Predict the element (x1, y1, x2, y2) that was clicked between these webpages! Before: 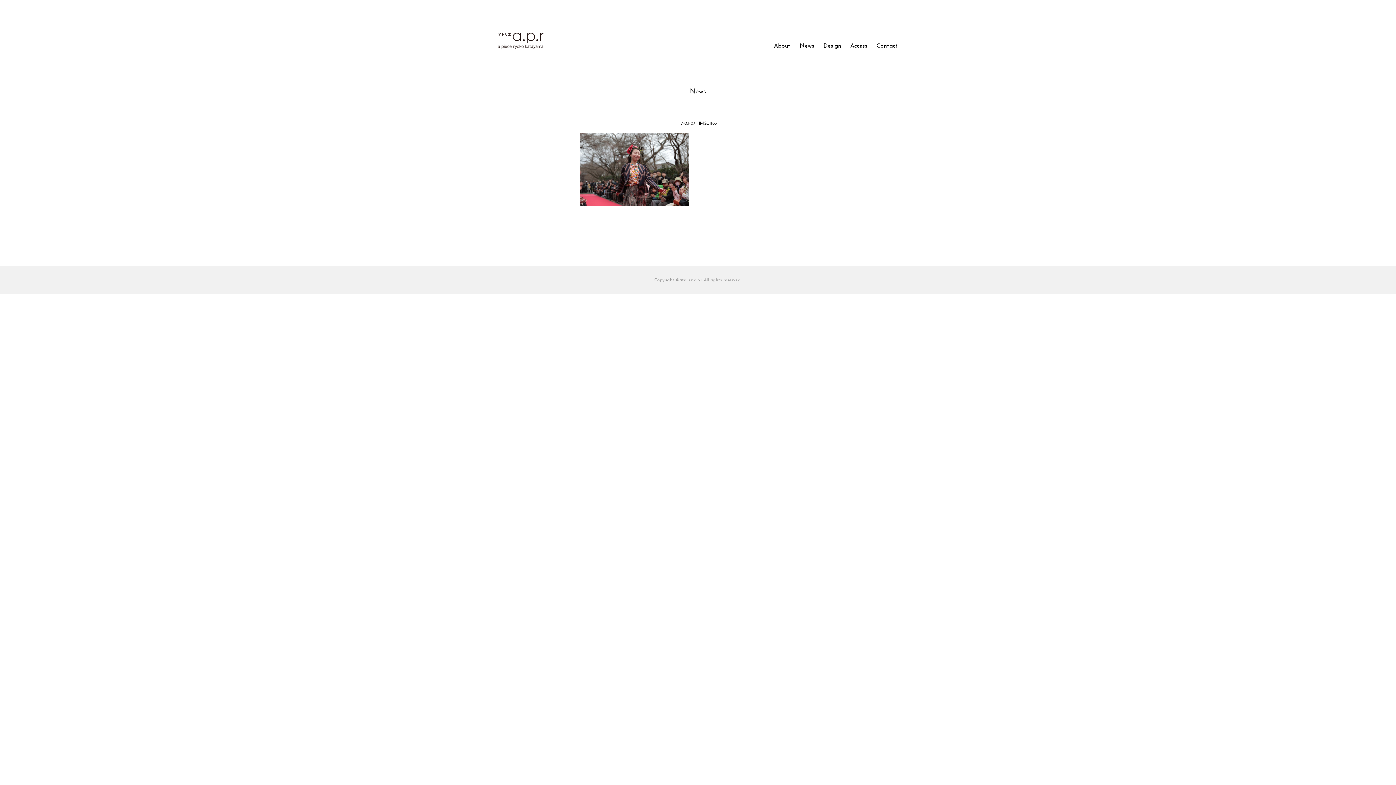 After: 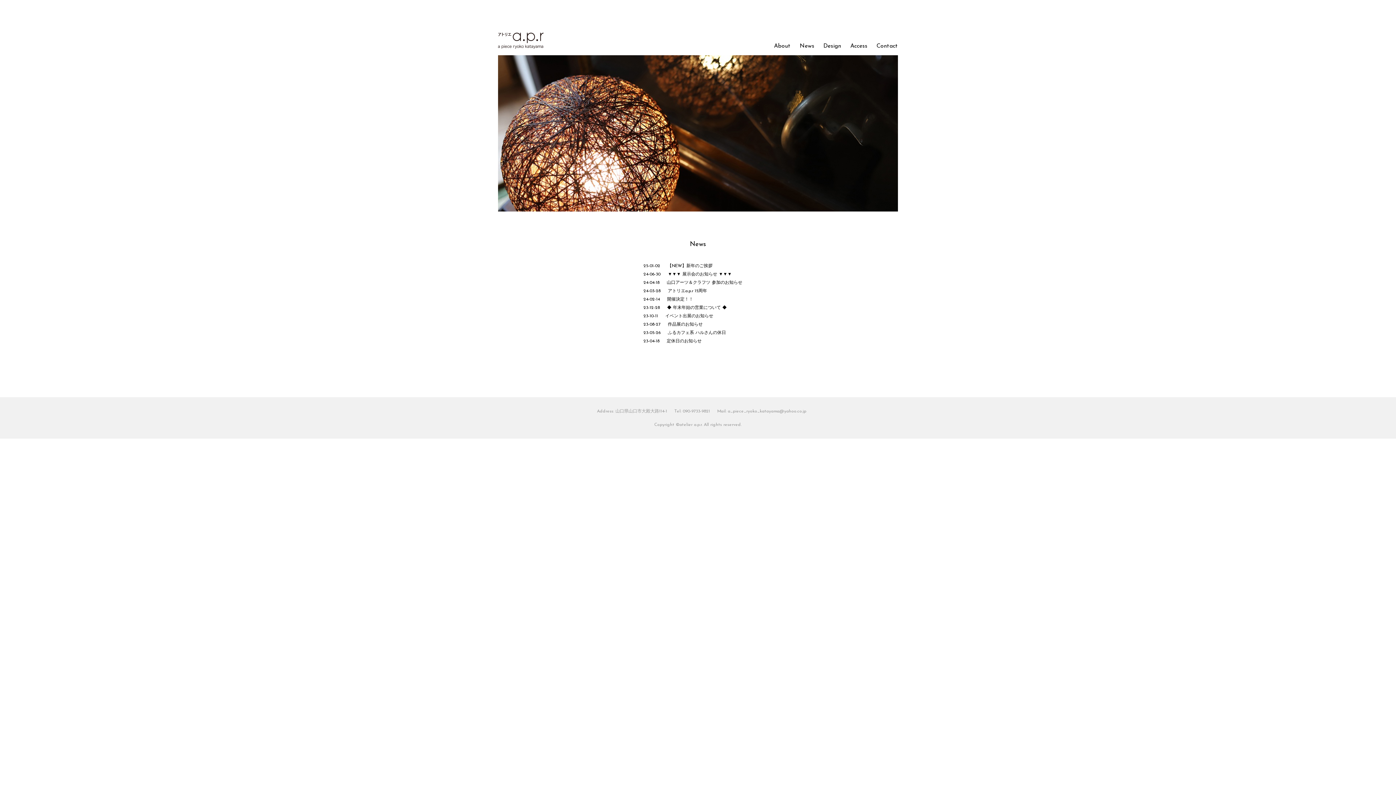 Action: bbox: (498, 44, 543, 50)